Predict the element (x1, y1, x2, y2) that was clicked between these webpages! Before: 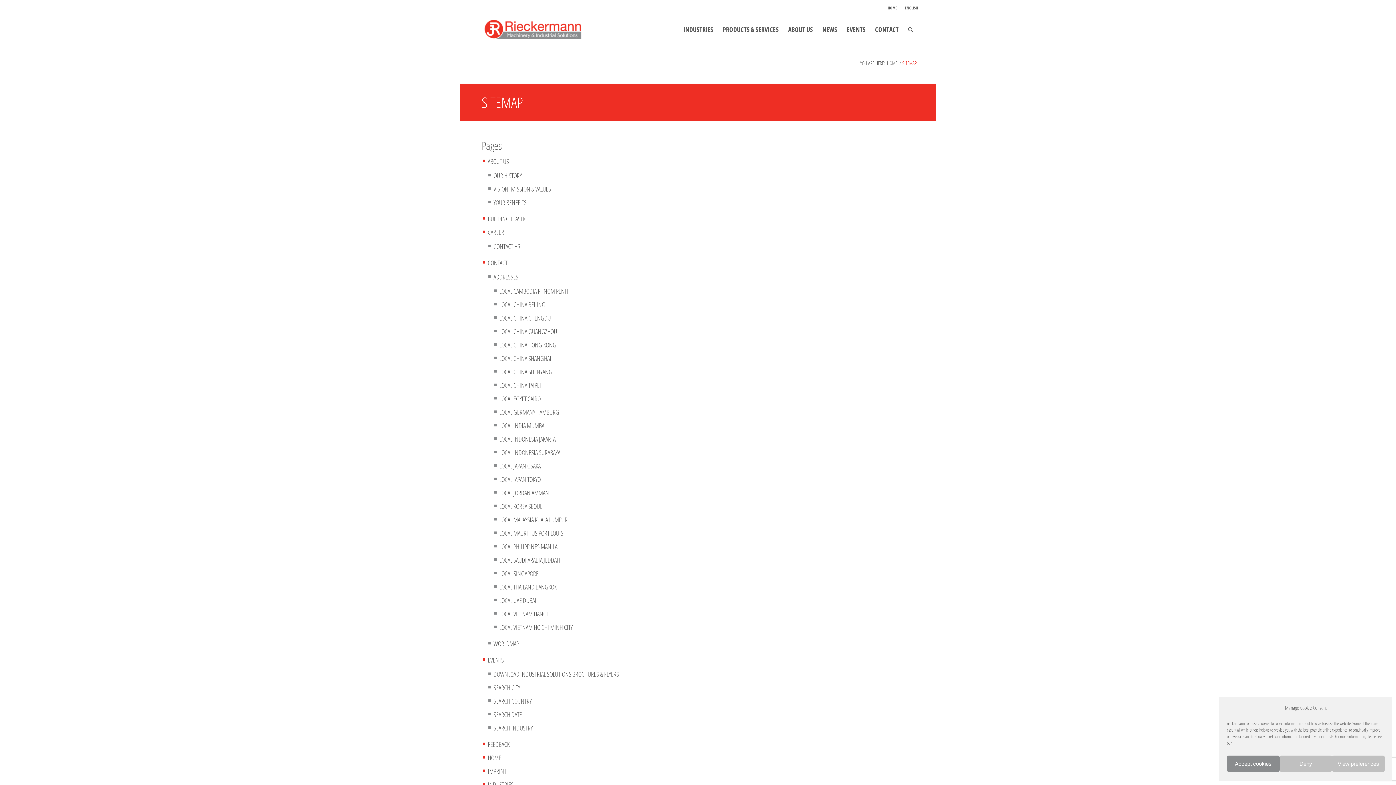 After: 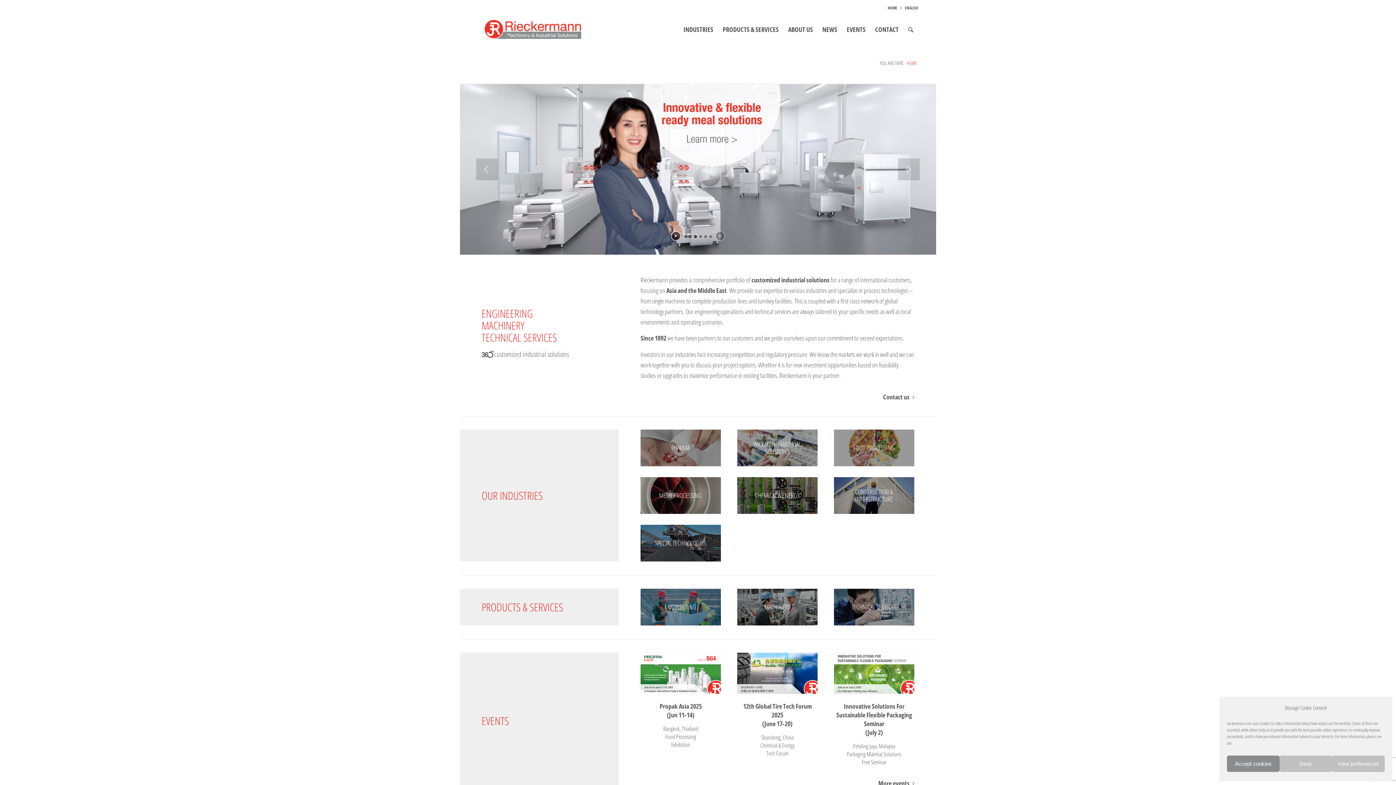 Action: bbox: (487, 753, 501, 762) label: HOME